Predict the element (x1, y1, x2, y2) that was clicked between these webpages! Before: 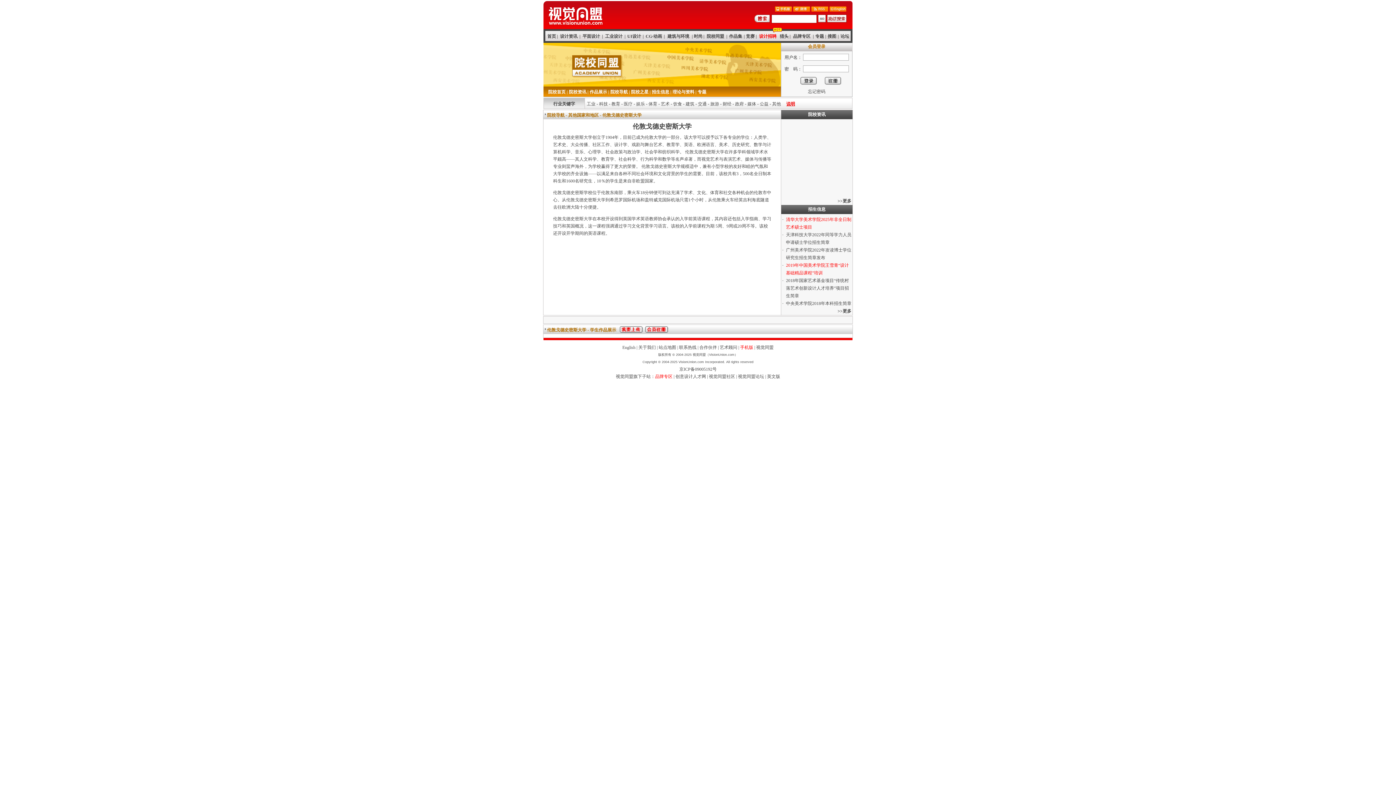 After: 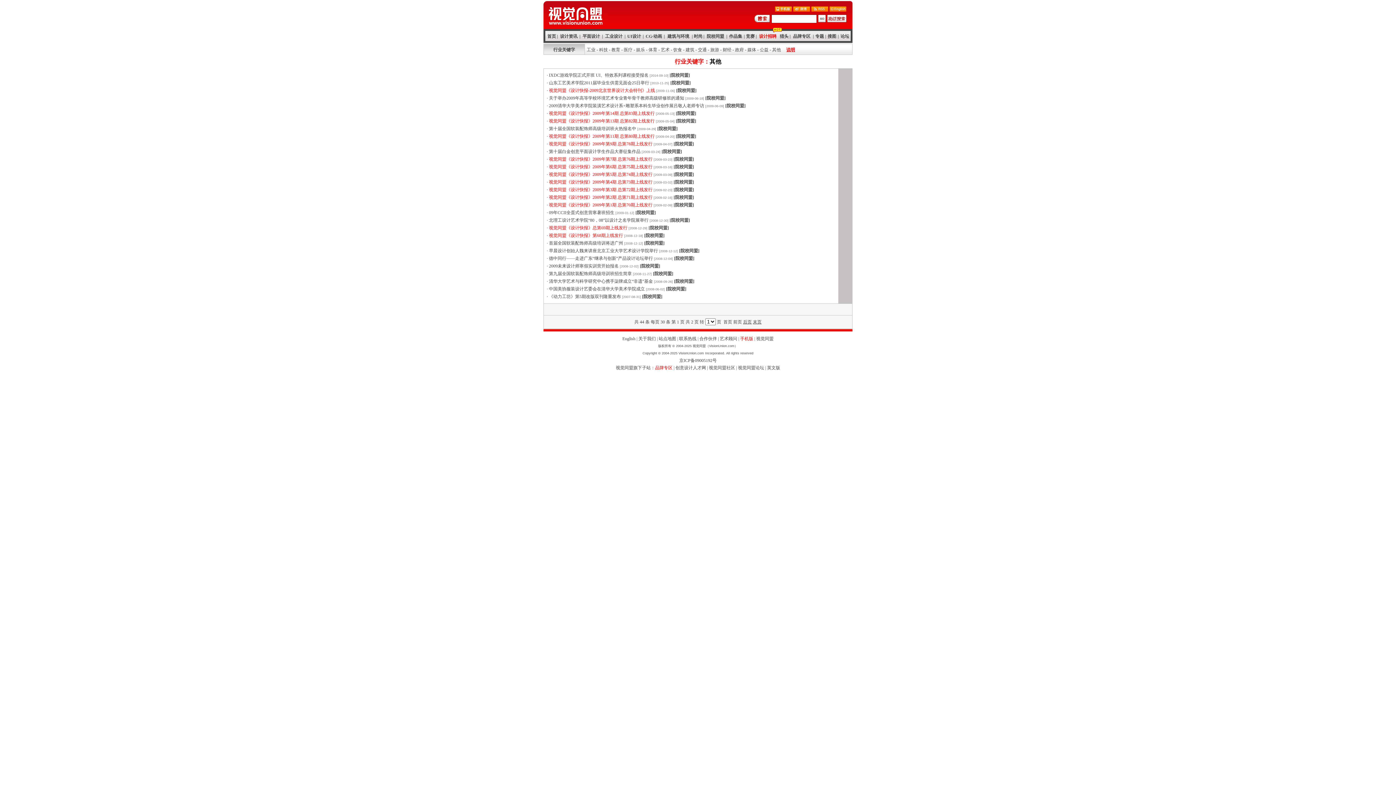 Action: label: 其他 bbox: (772, 101, 781, 106)